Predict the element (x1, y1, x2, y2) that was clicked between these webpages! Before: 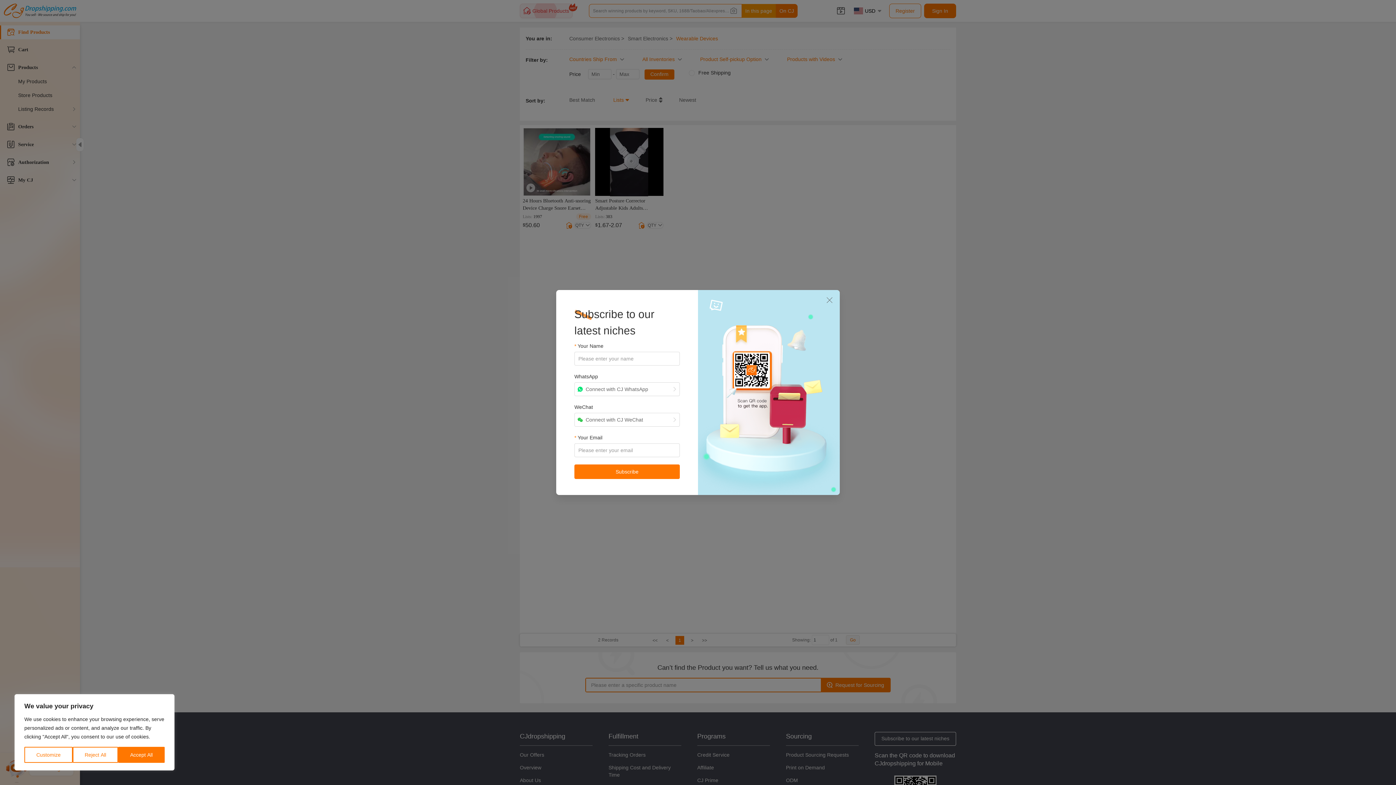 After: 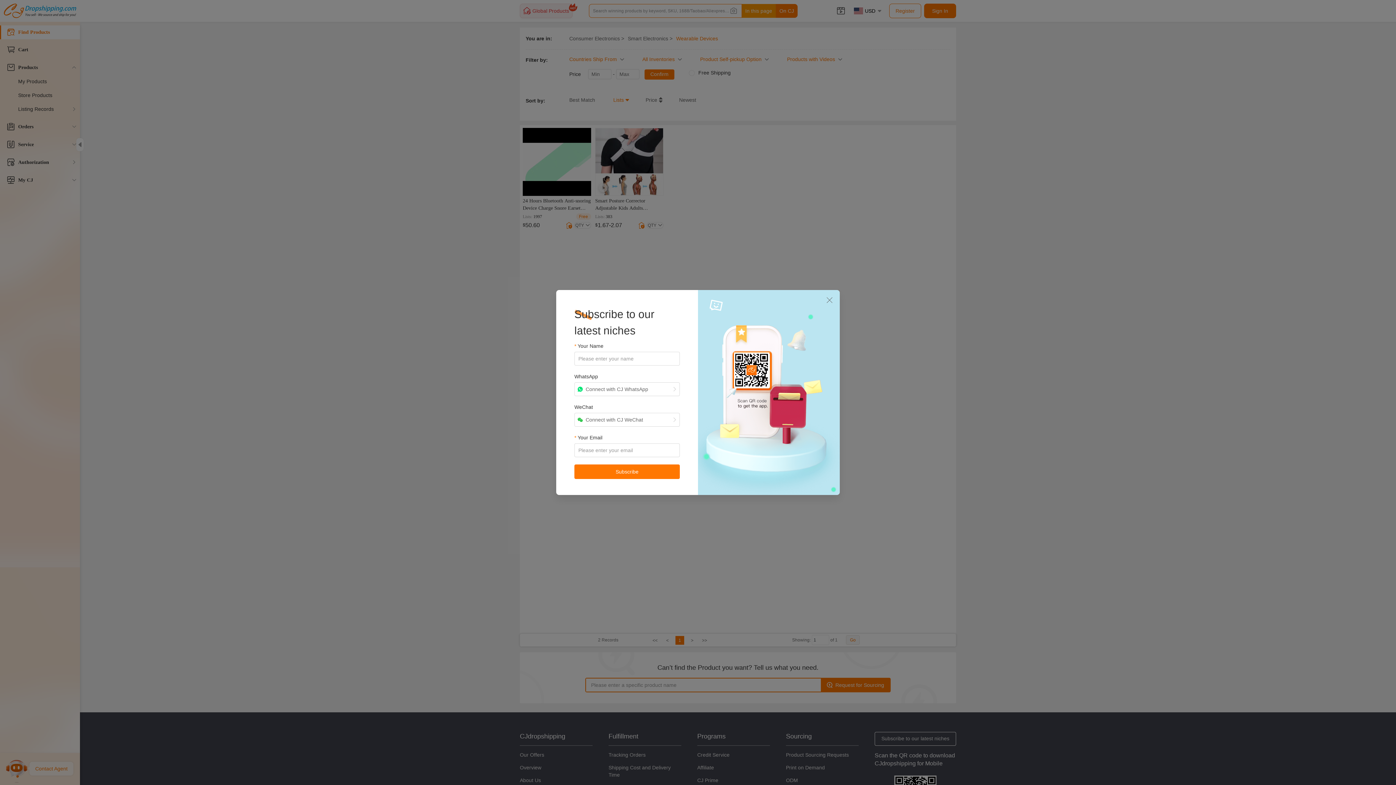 Action: bbox: (118, 747, 164, 763) label: Accept All